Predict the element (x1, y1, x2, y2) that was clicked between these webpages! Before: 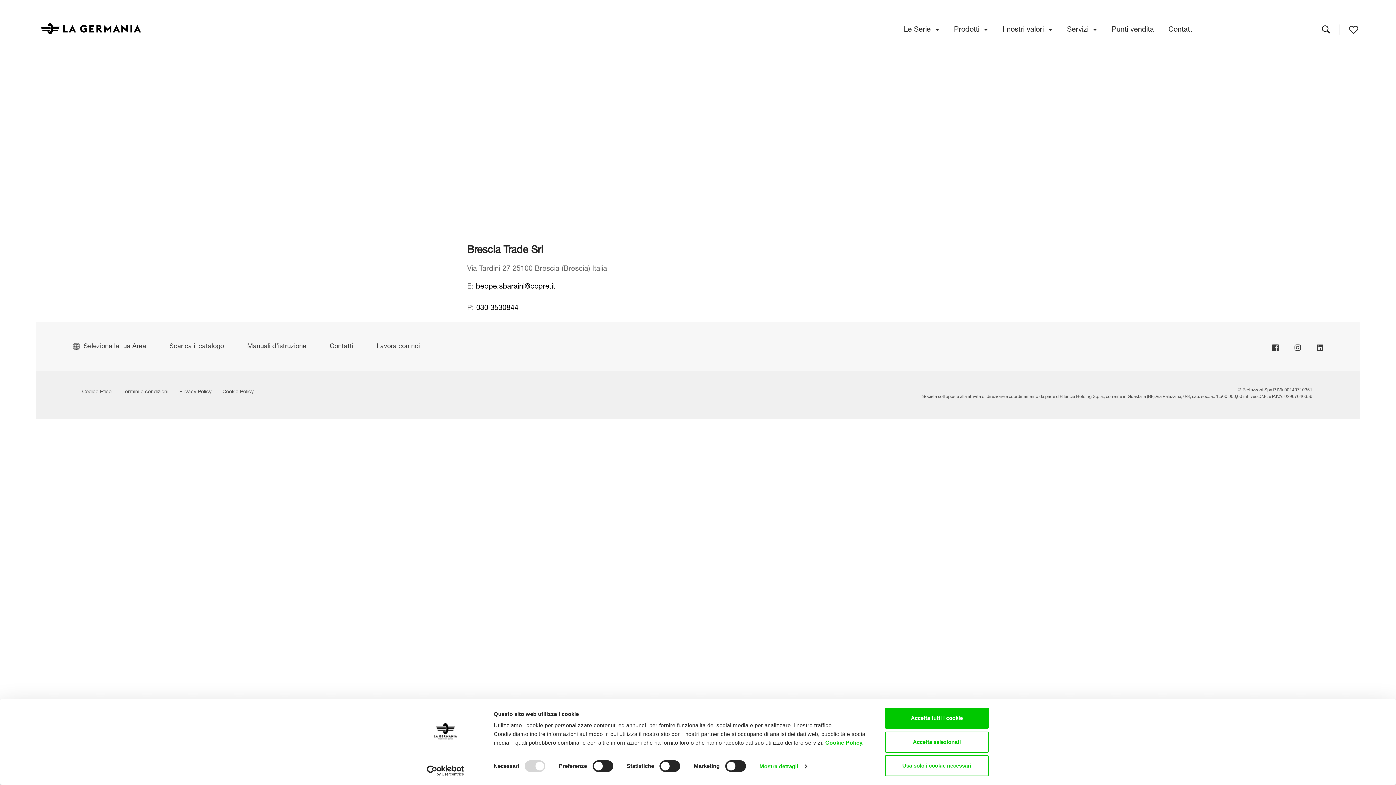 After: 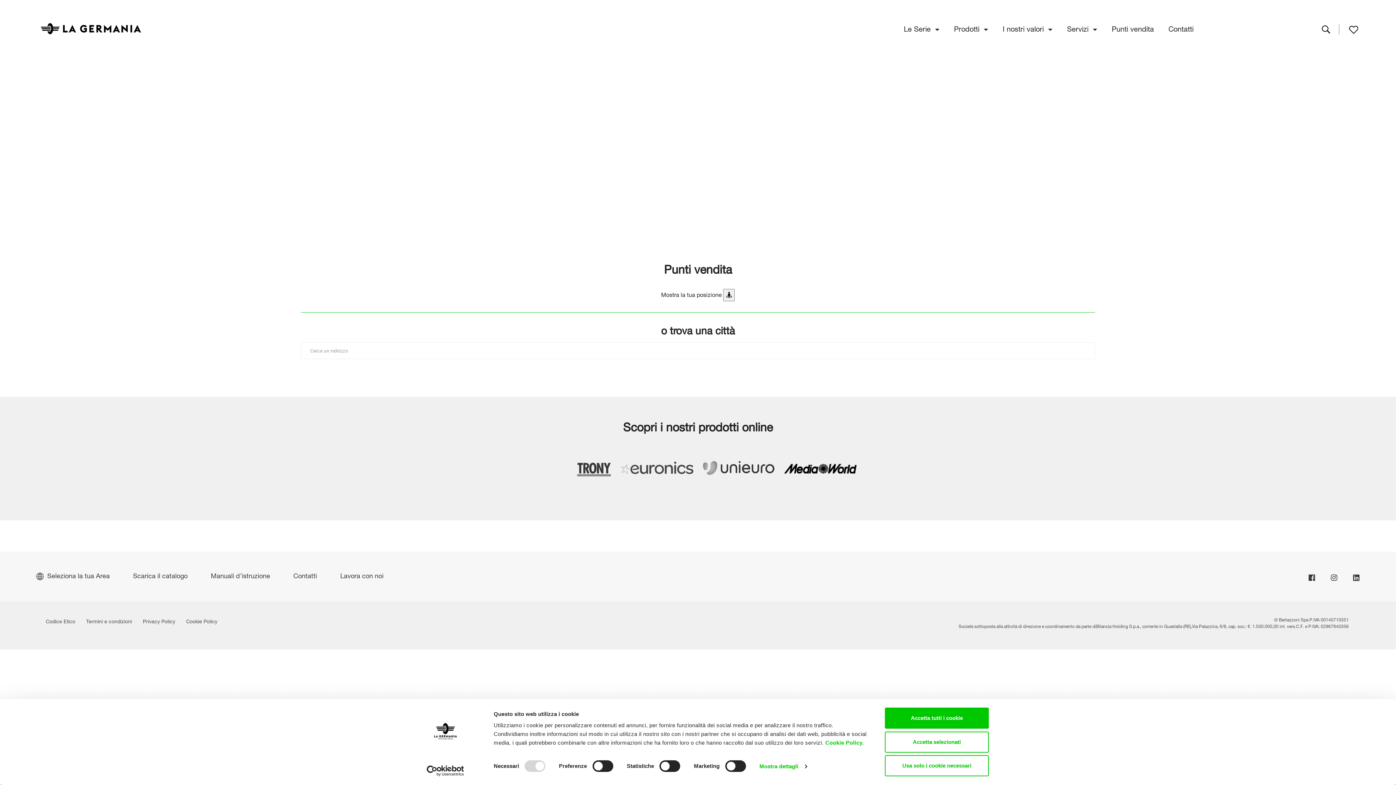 Action: bbox: (1112, 20, 1154, 34) label: Punti vendita